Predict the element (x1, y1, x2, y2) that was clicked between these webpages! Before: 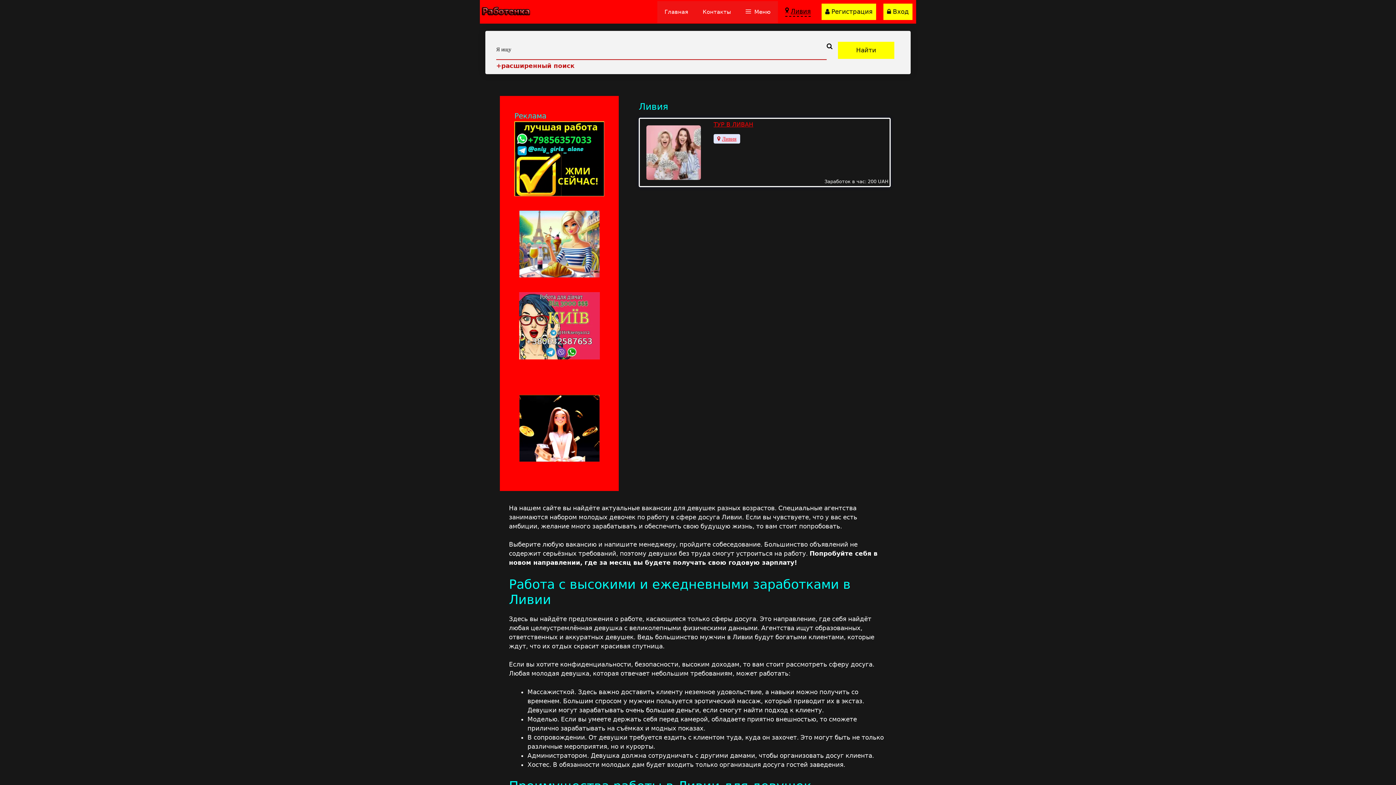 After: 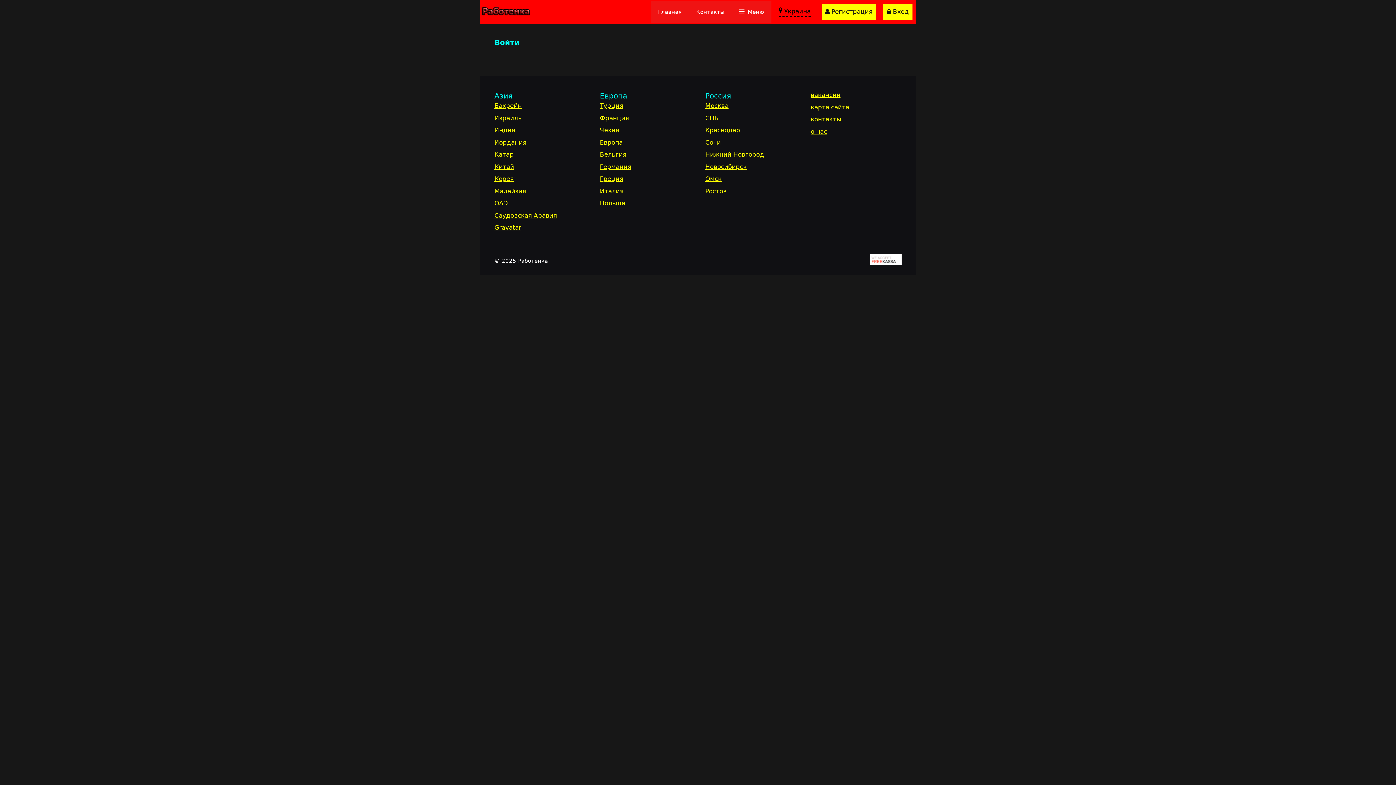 Action: label:  Вход bbox: (883, 3, 912, 20)